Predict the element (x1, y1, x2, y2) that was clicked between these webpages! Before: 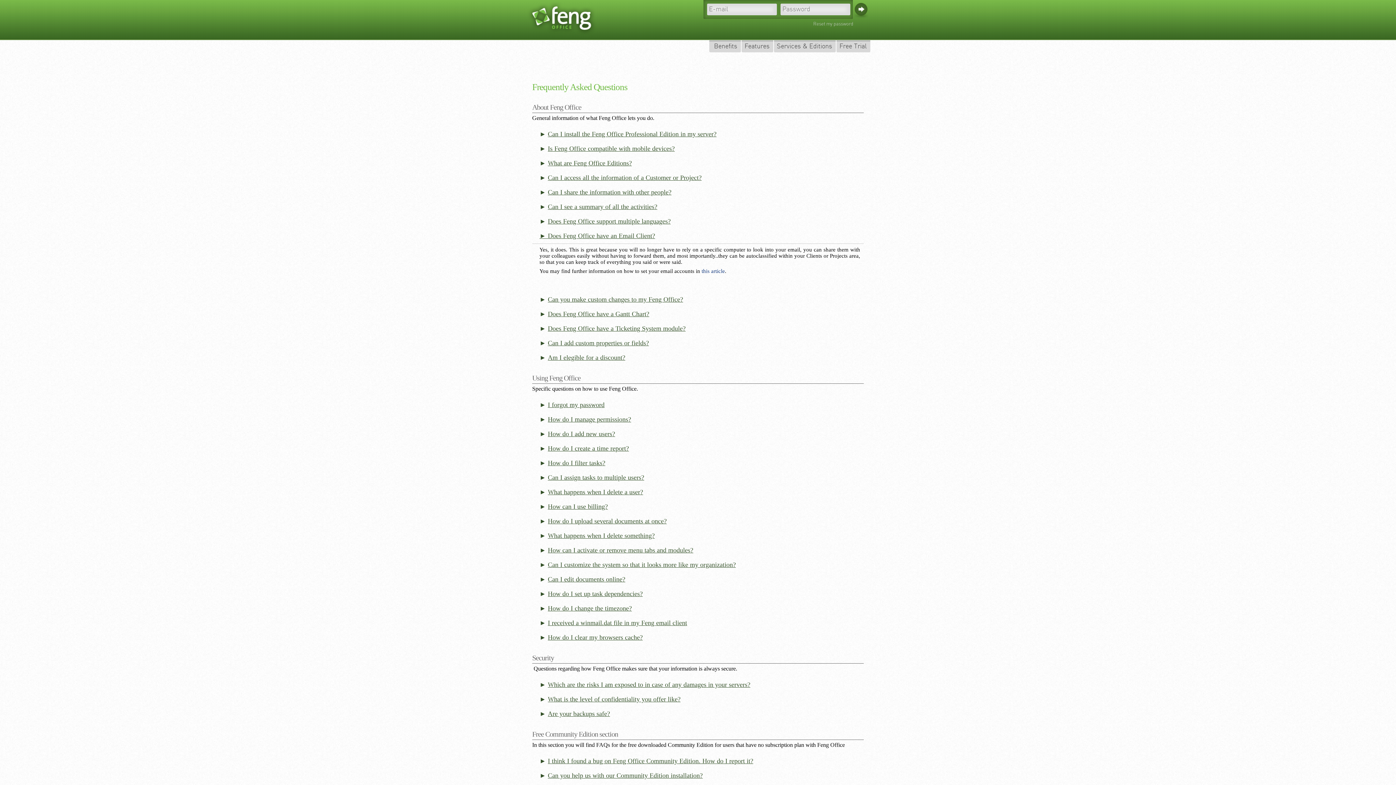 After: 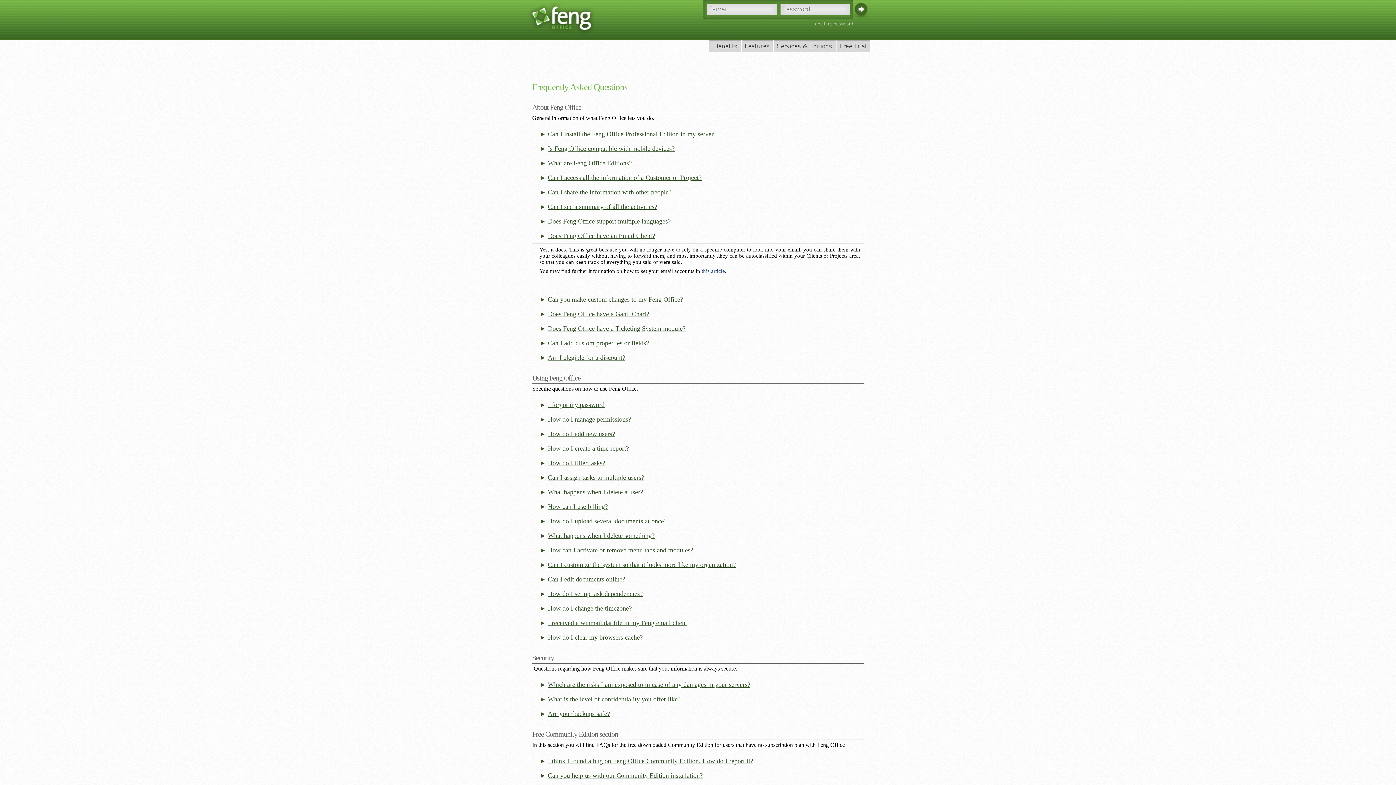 Action: label: ►  bbox: (539, 232, 548, 239)